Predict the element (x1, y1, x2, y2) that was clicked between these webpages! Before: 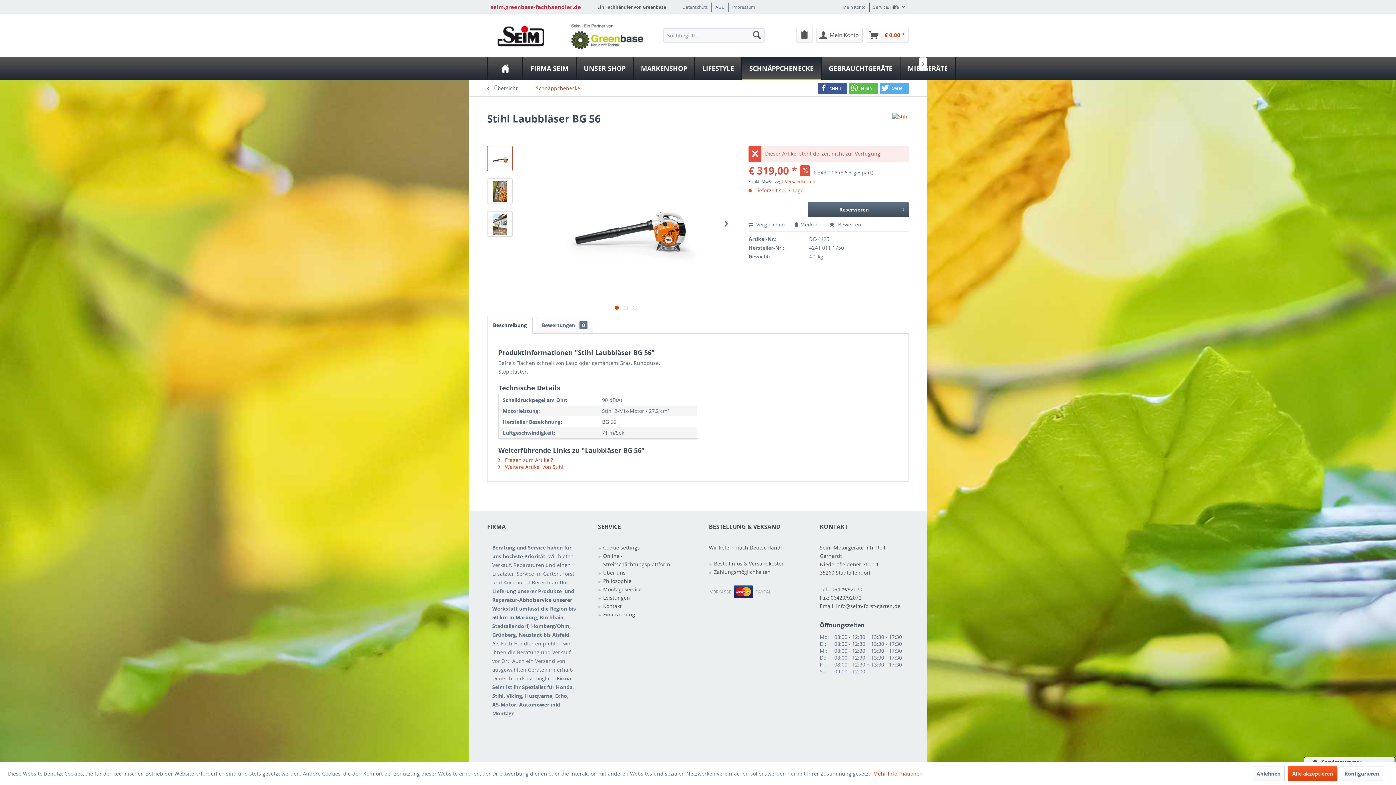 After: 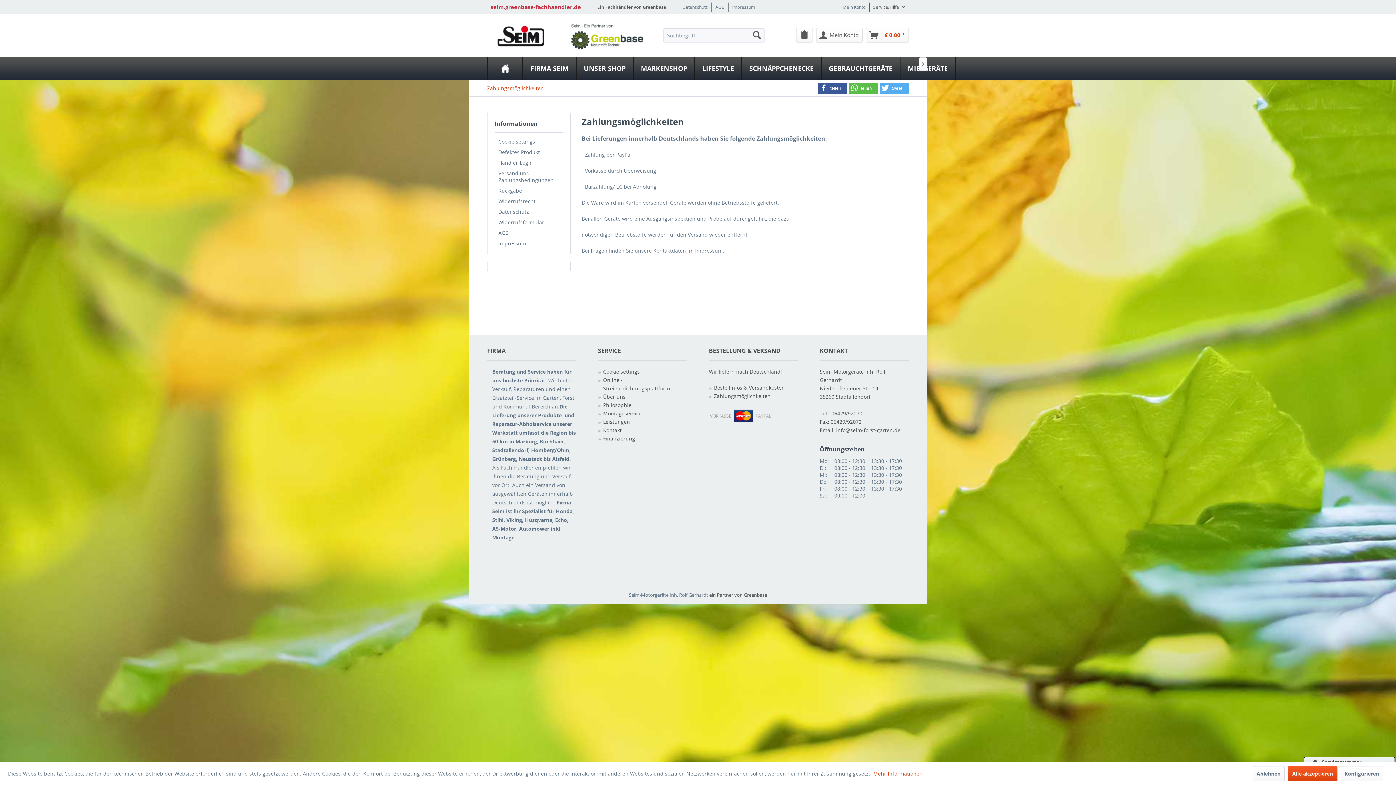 Action: label: PAYPAL bbox: (755, 585, 771, 598)